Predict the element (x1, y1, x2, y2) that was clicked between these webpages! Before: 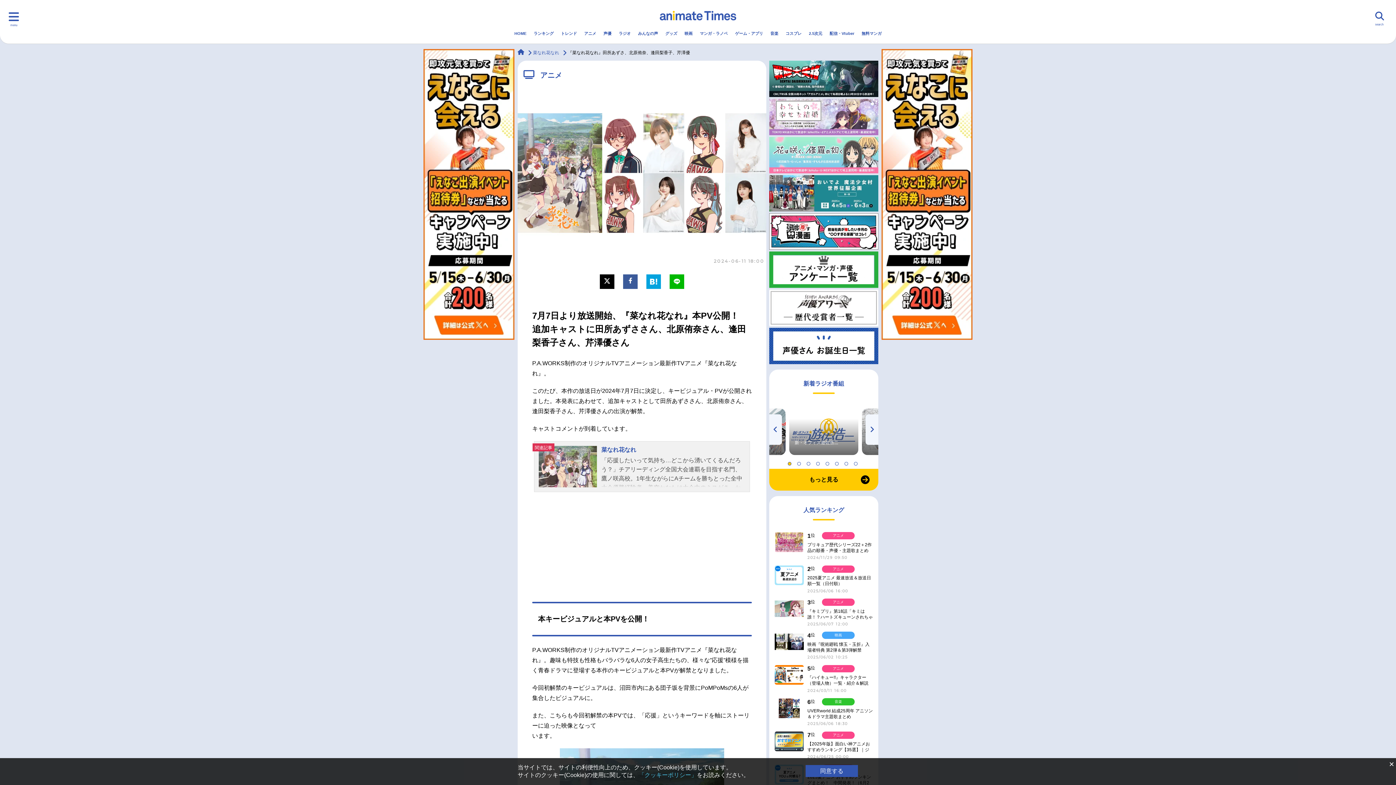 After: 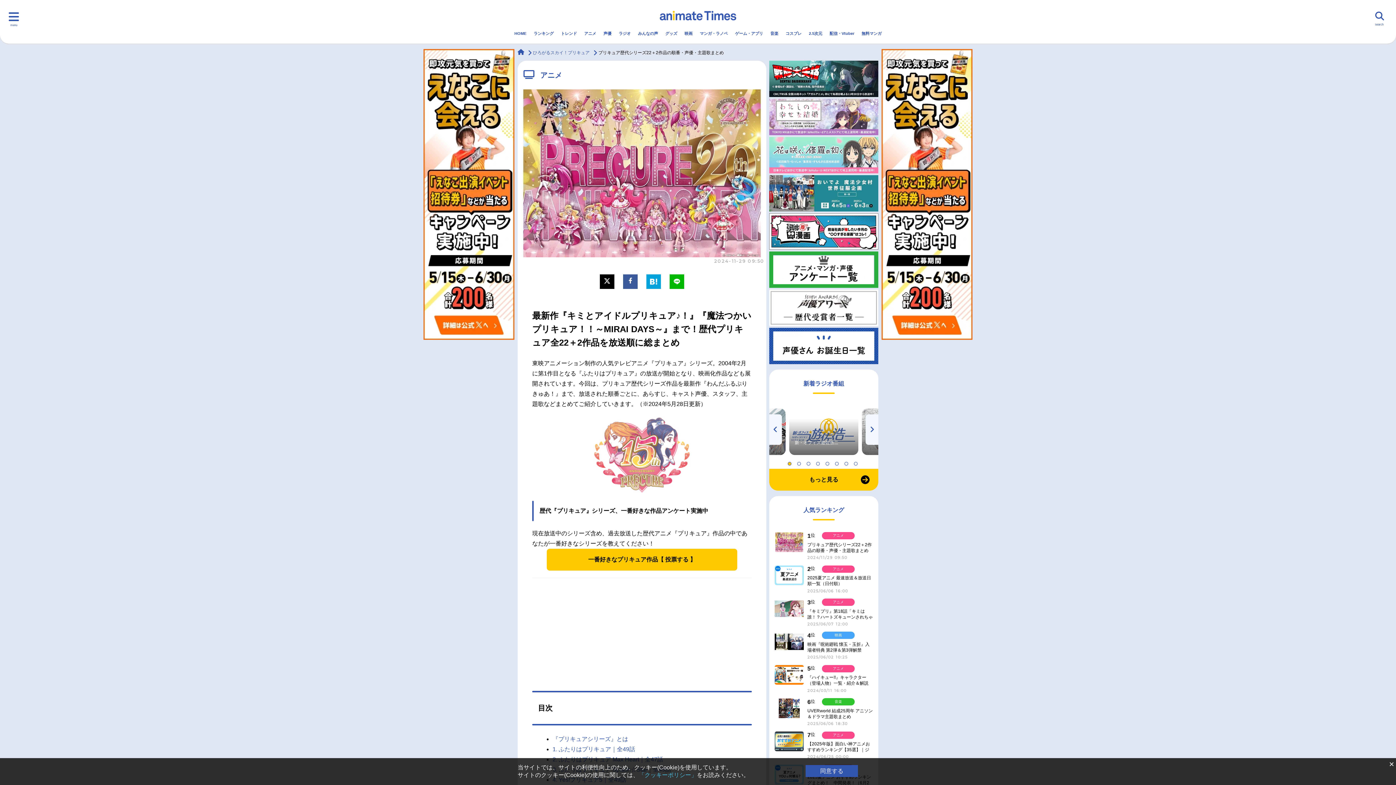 Action: bbox: (769, 529, 878, 563) label: 1
位
プリキュア歴代シリーズ22＋2作品の順番・声優・主題歌まとめ
2024/11/29 09:50
アニメ